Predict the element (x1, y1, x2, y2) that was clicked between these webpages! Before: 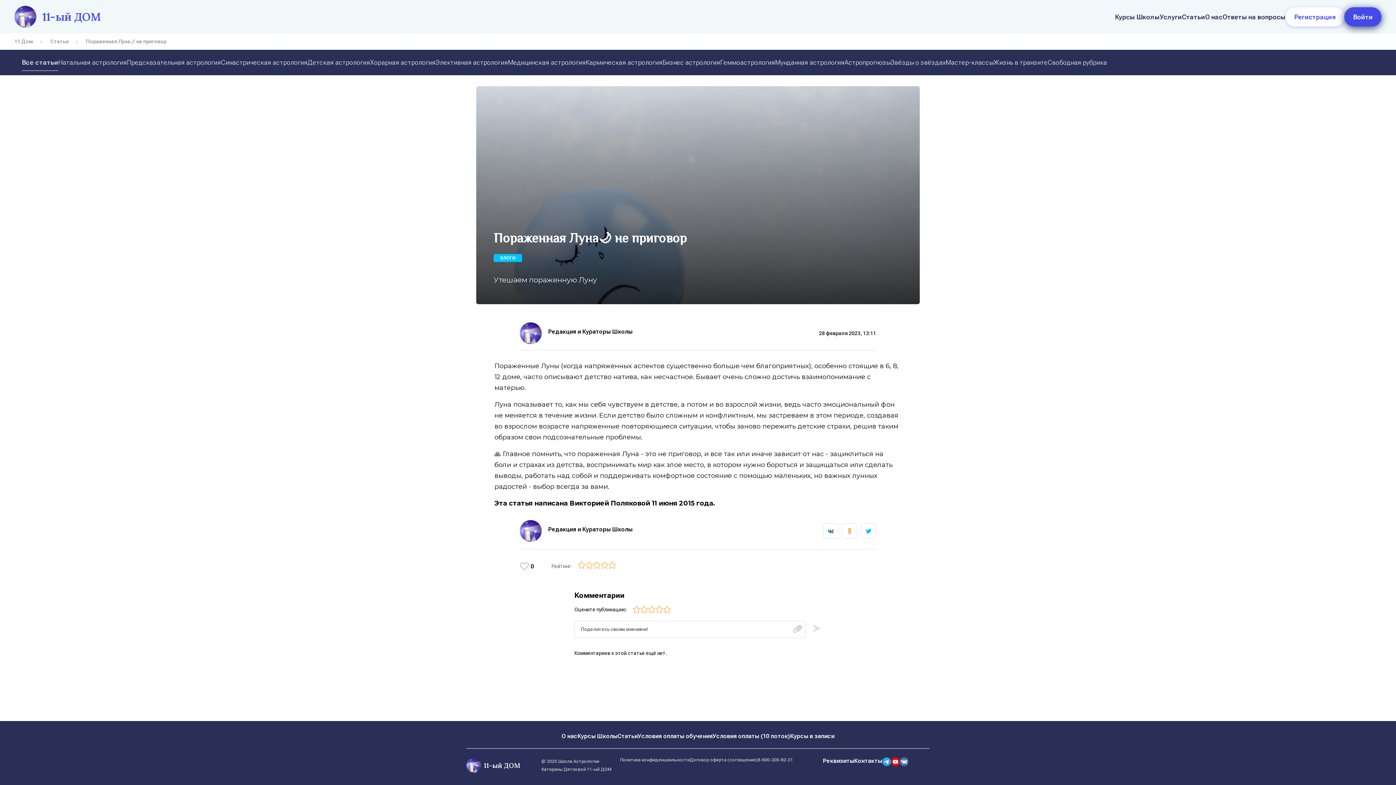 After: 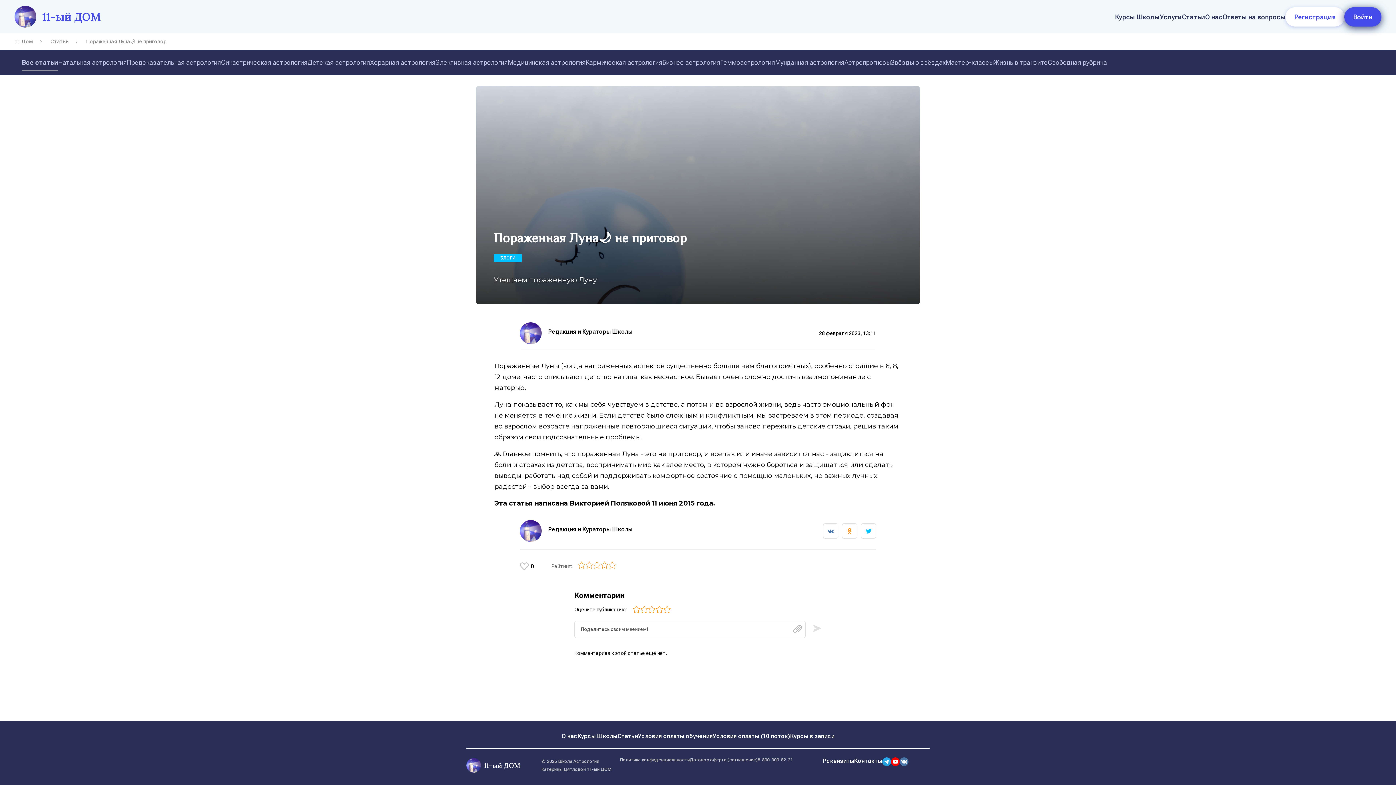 Action: bbox: (520, 520, 541, 542)